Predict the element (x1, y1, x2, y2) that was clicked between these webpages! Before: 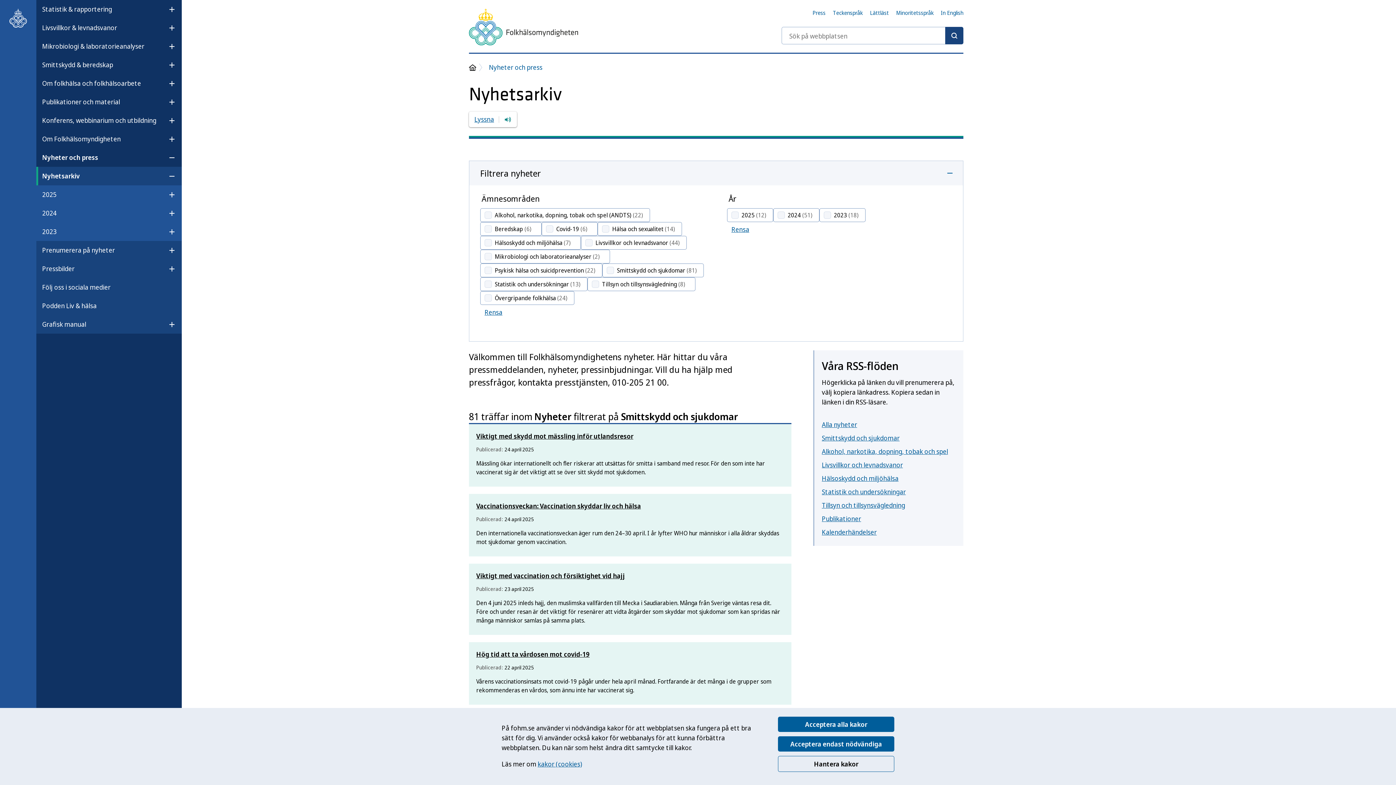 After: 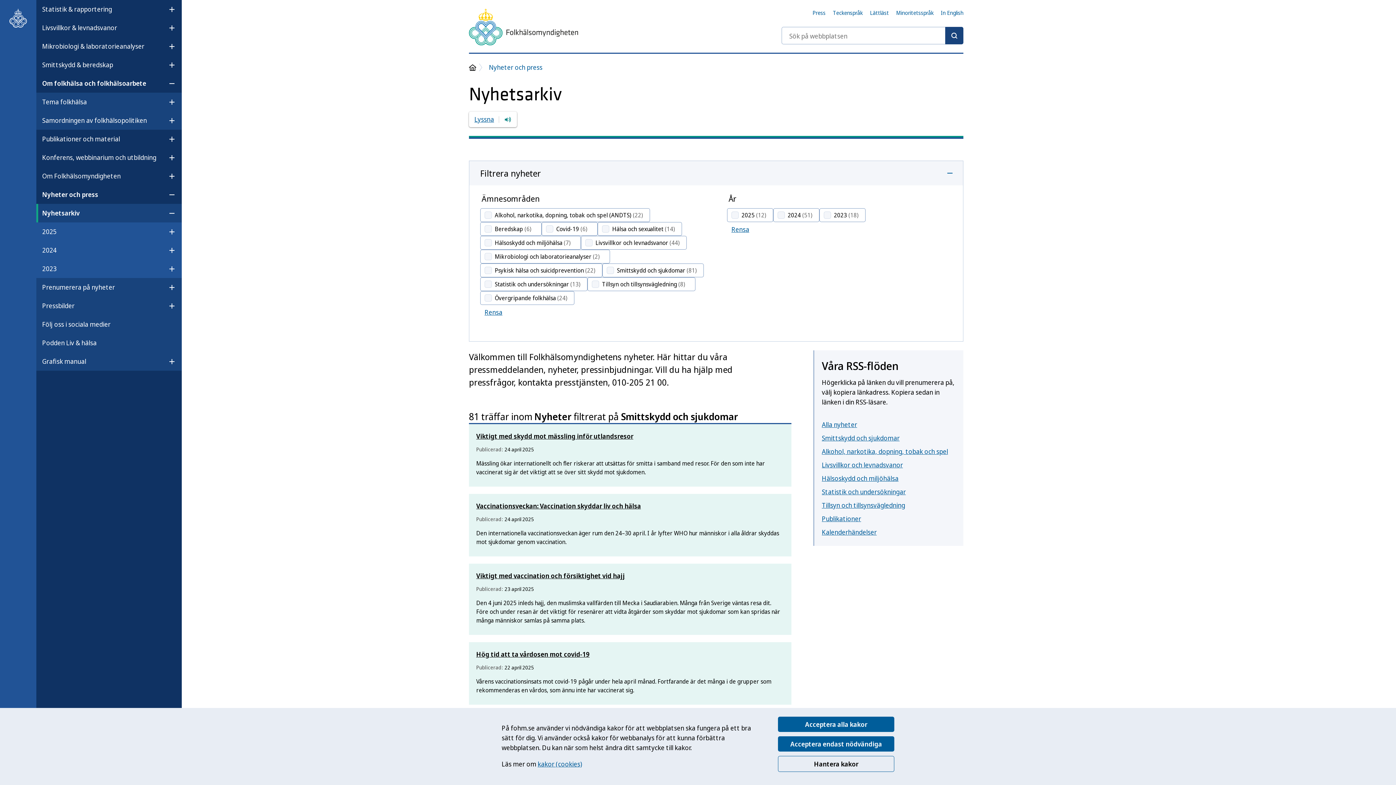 Action: label: Öppna undermeny för Om folkhälsa och folkhälsoarbete bbox: (162, 76, 181, 90)